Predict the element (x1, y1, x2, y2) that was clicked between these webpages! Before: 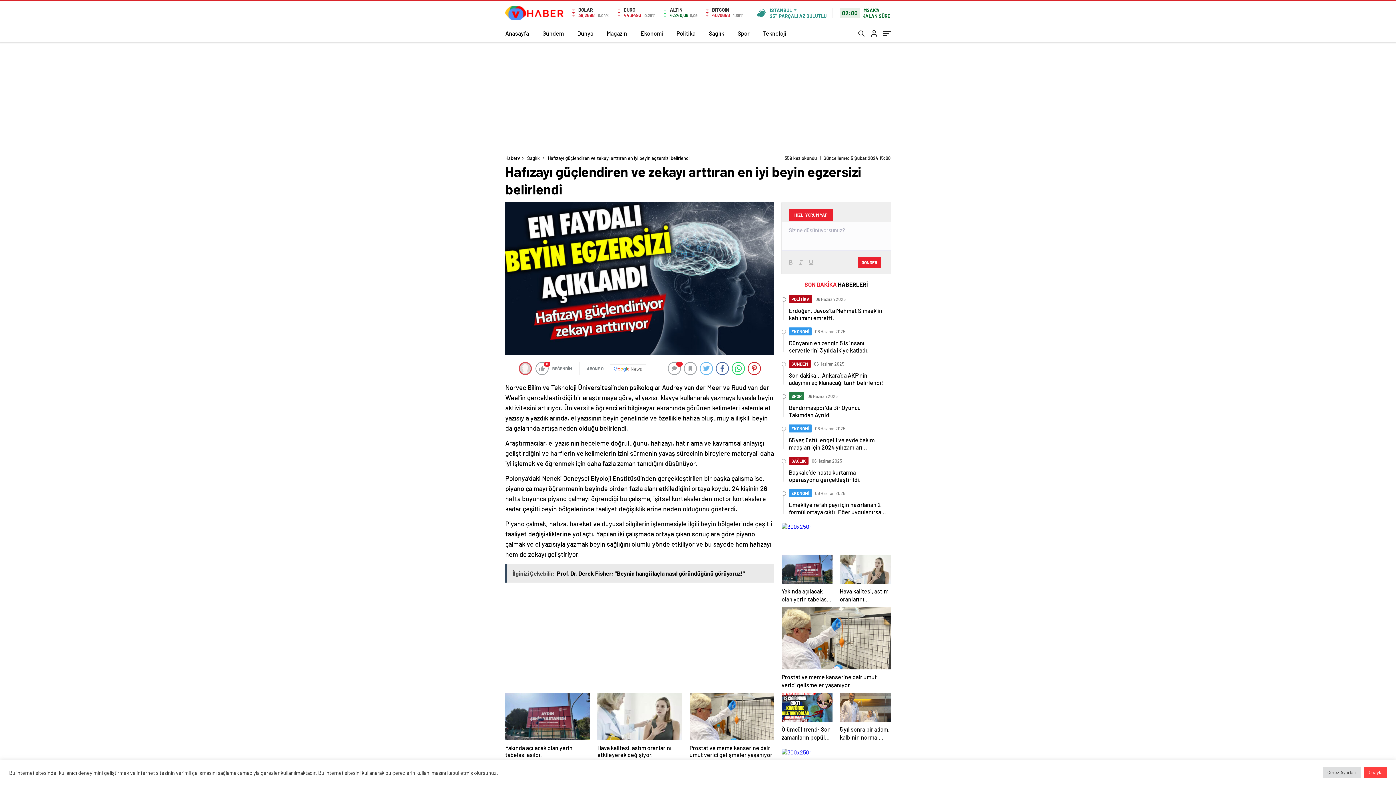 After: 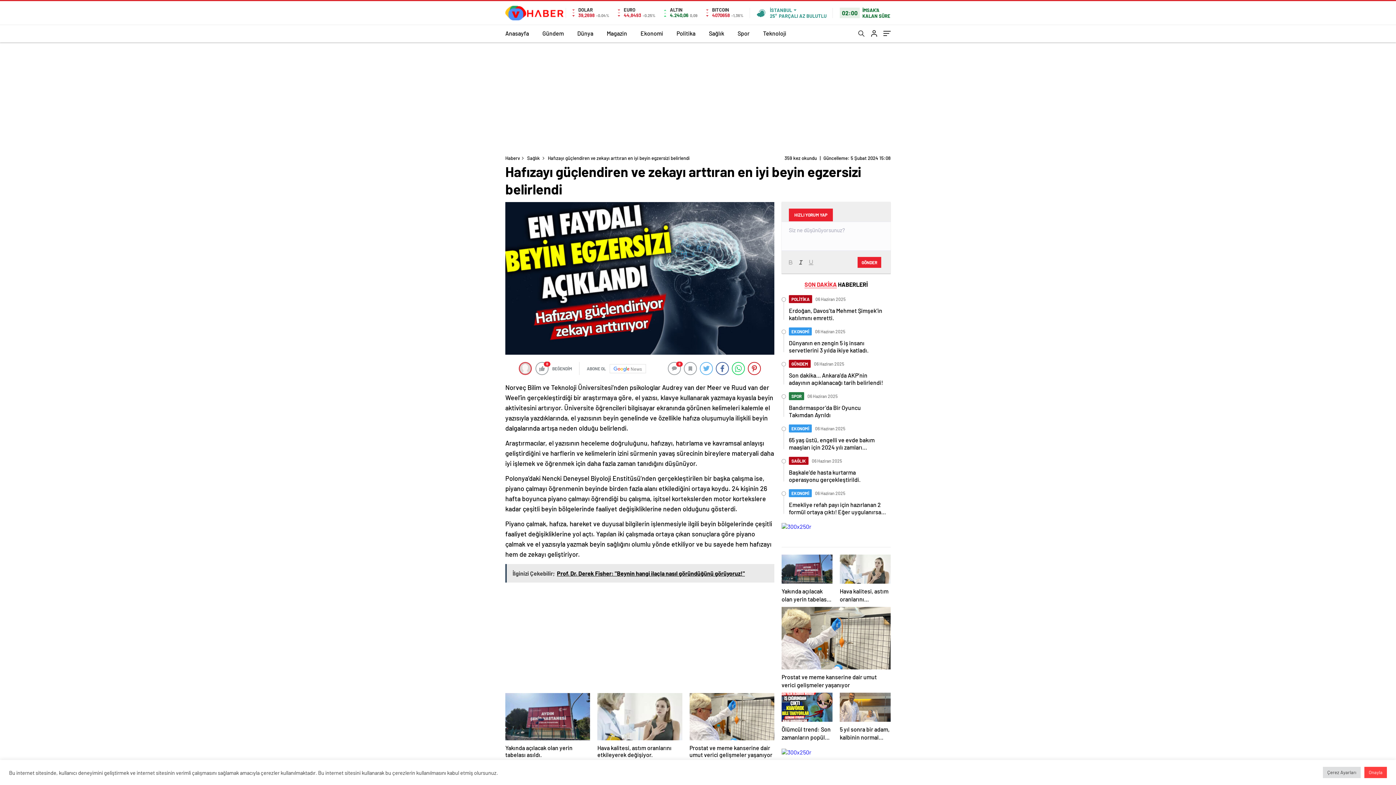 Action: bbox: (796, 258, 806, 266)